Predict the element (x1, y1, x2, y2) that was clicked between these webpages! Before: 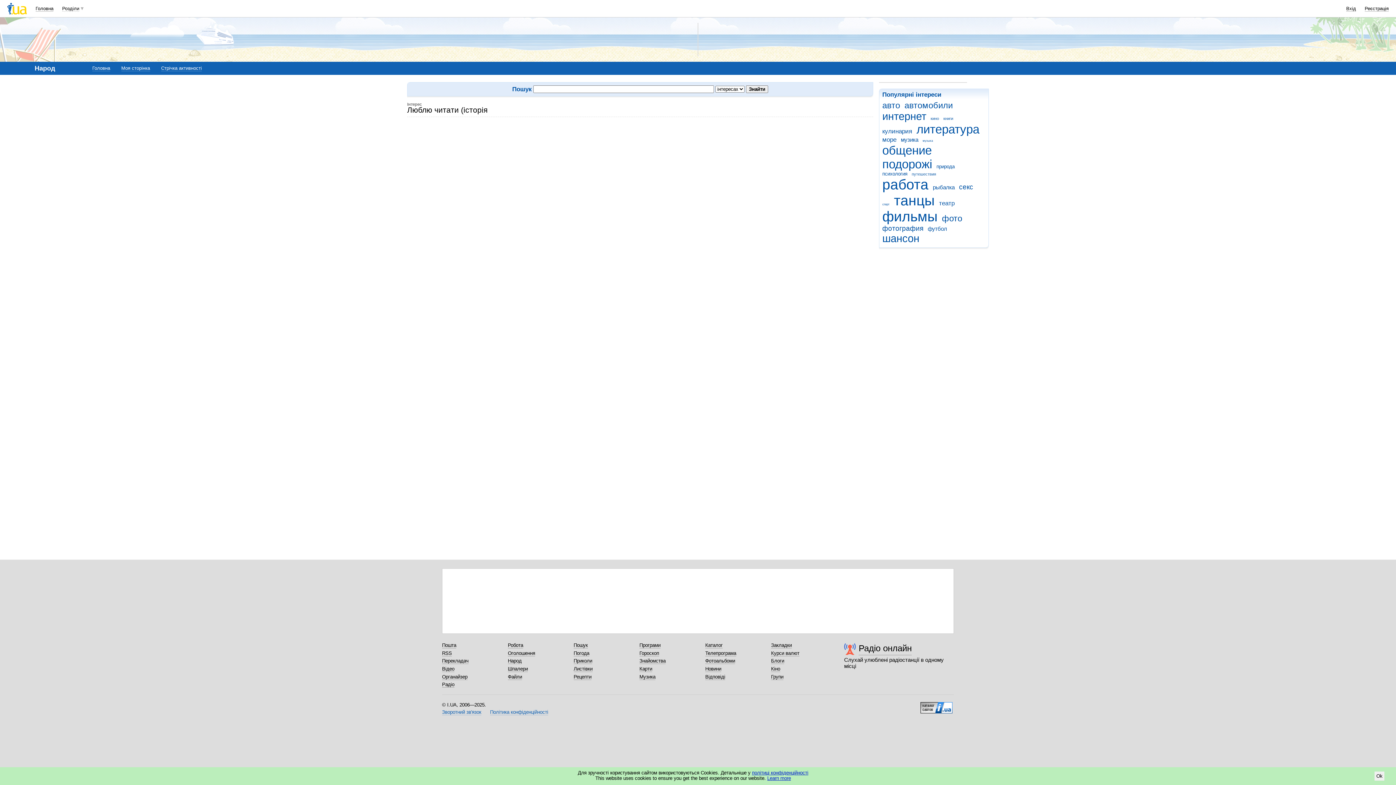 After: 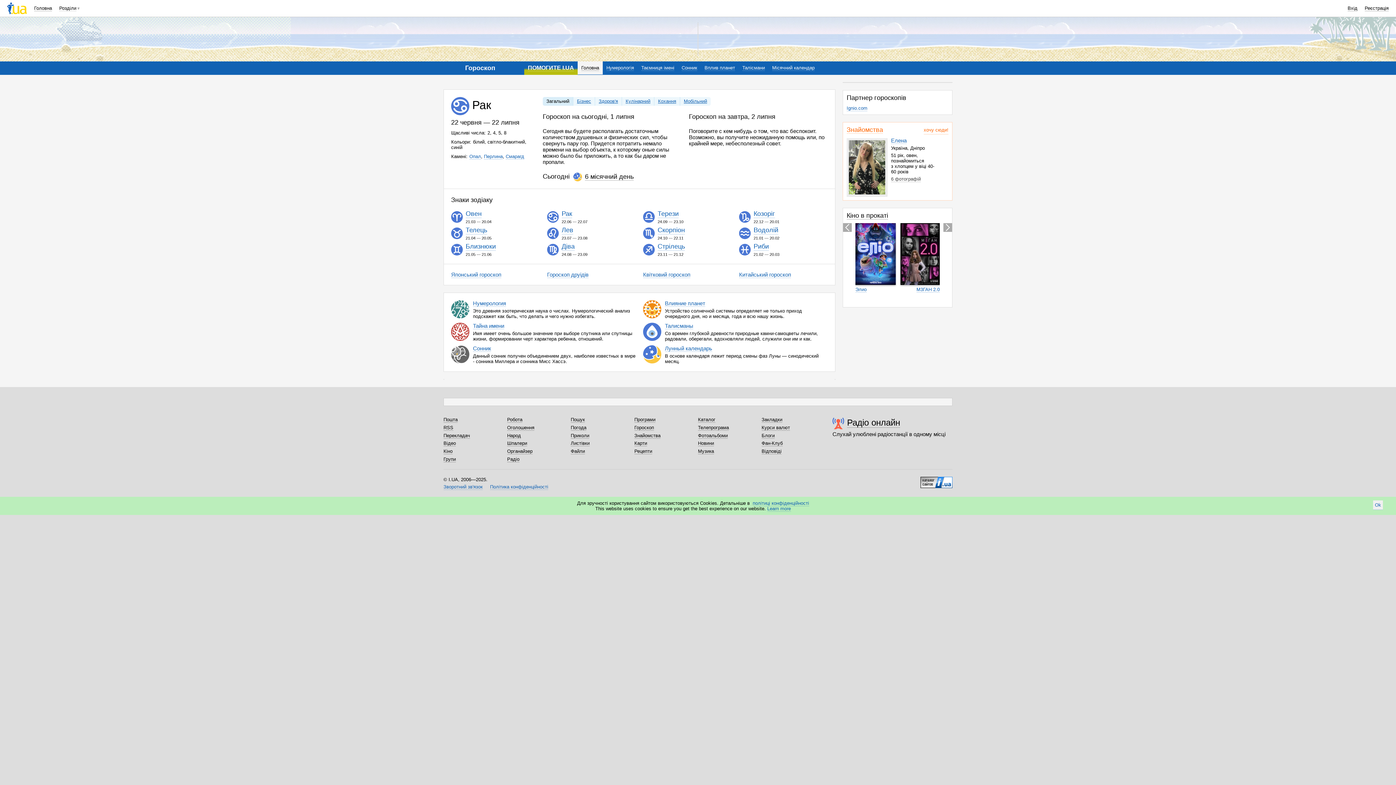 Action: bbox: (639, 650, 659, 656) label: Гороскоп